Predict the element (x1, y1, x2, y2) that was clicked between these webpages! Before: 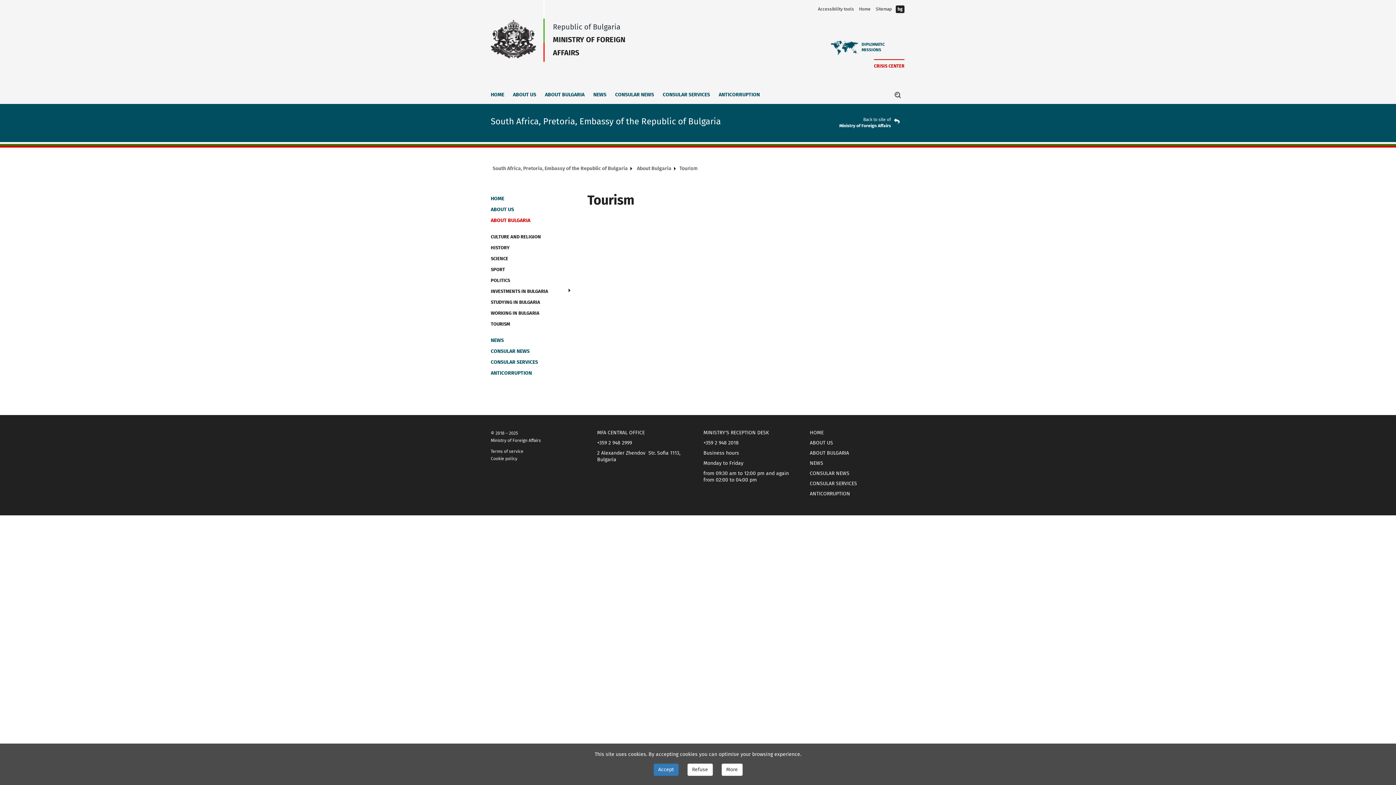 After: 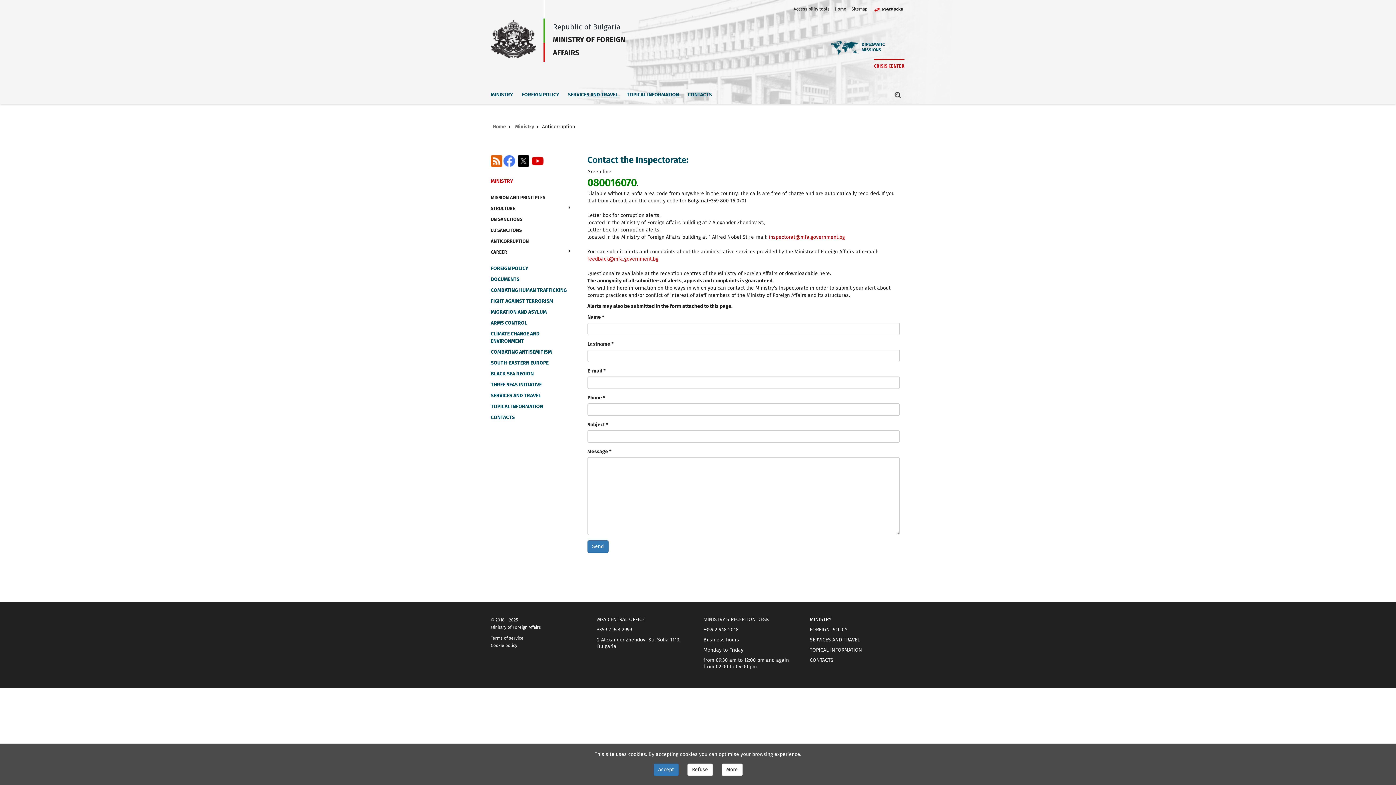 Action: label: ANTICORRUPTION bbox: (718, 85, 767, 104)